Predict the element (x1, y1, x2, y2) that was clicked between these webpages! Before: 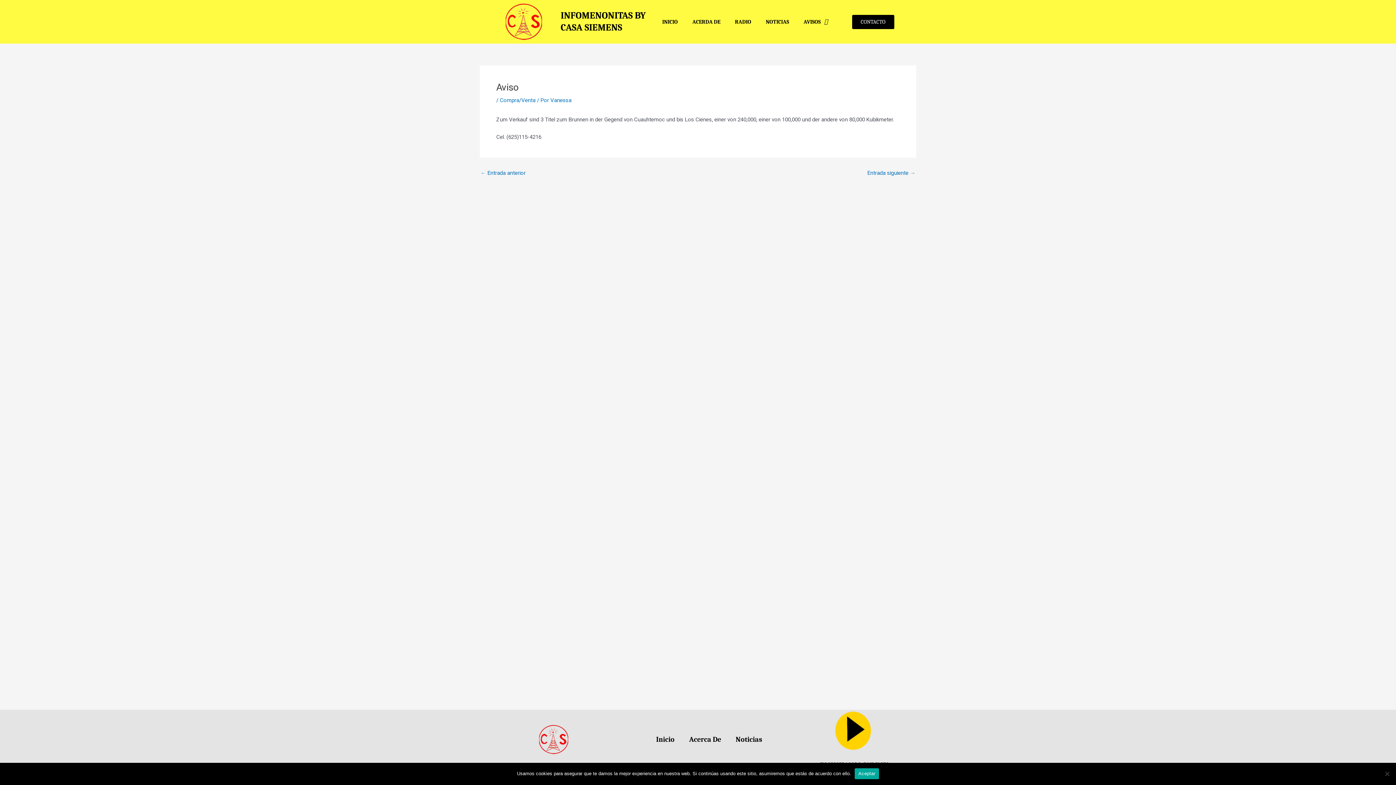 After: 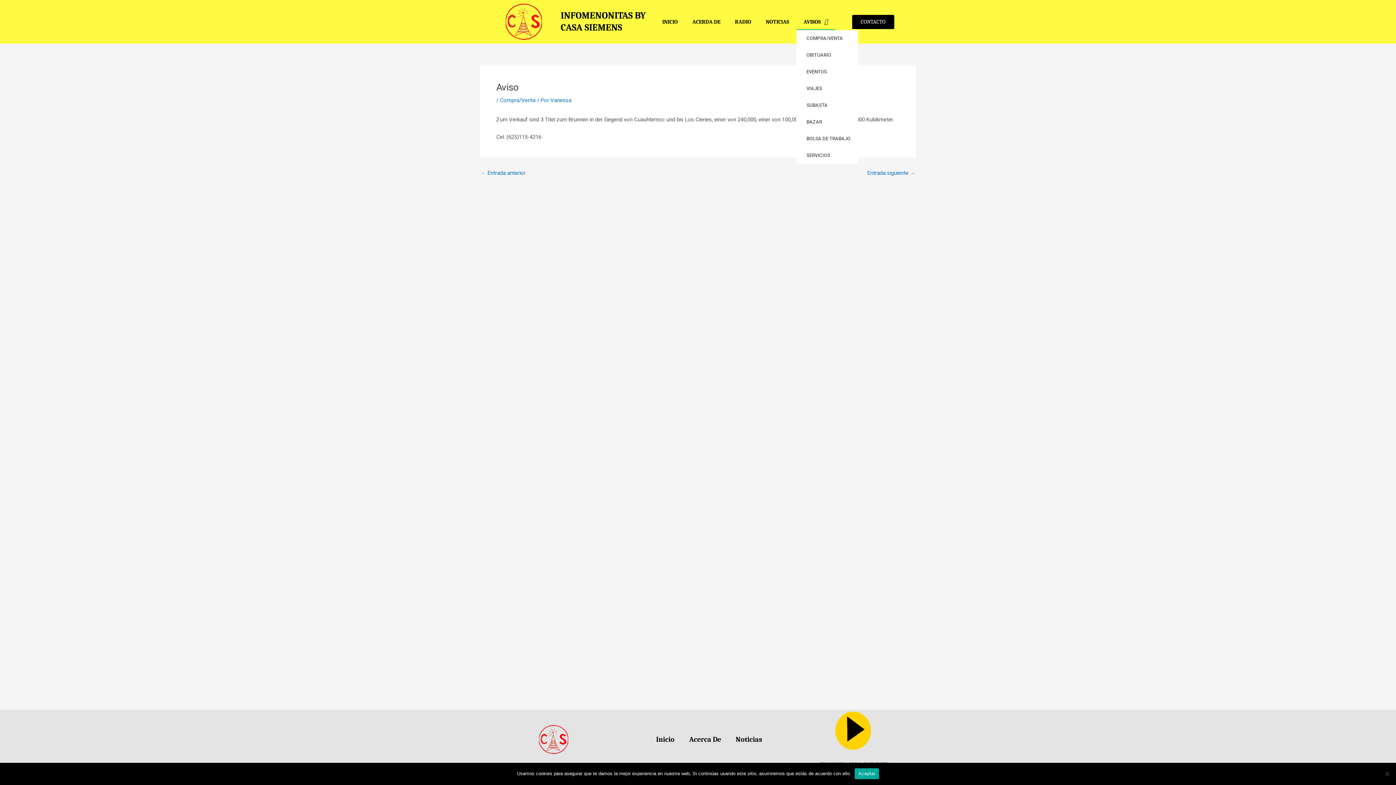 Action: label: AVISOS bbox: (796, 13, 835, 30)